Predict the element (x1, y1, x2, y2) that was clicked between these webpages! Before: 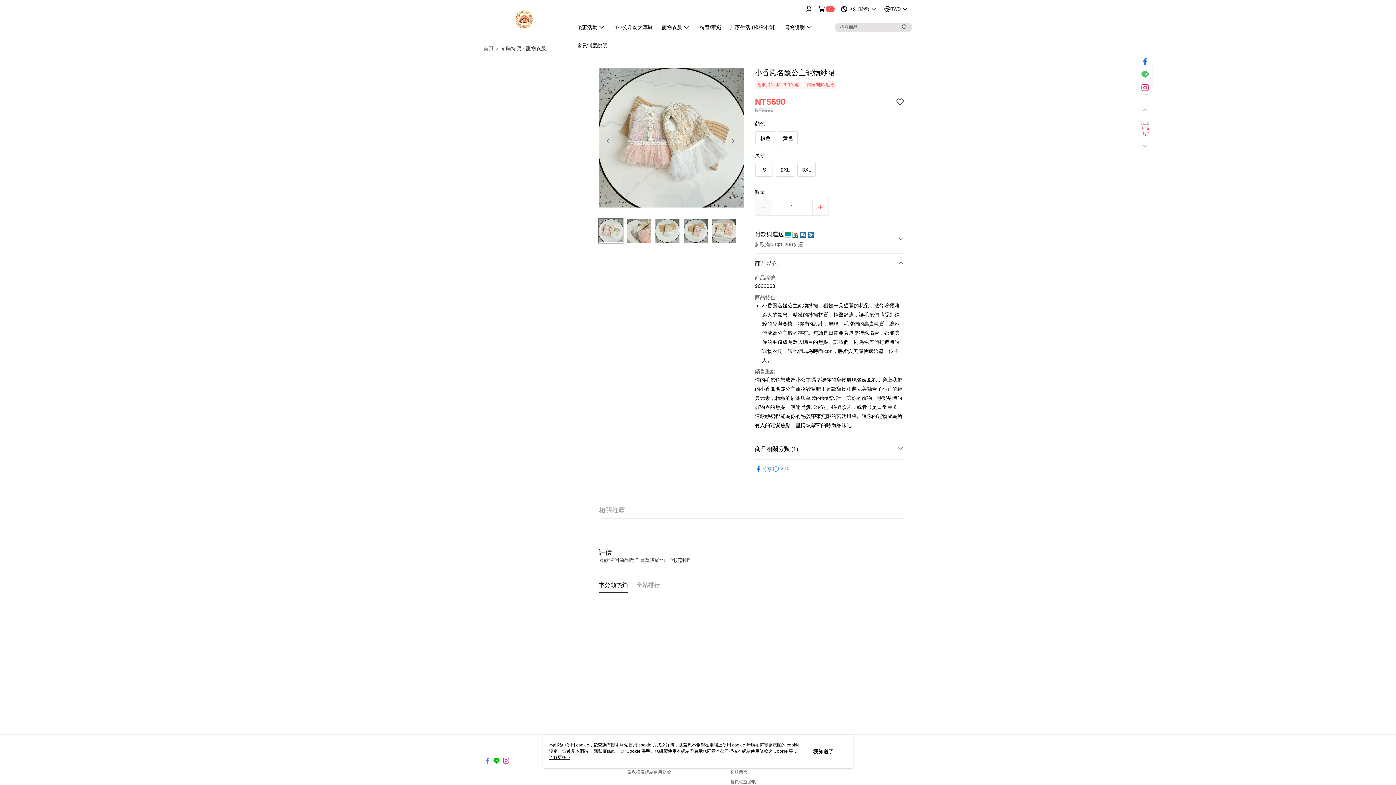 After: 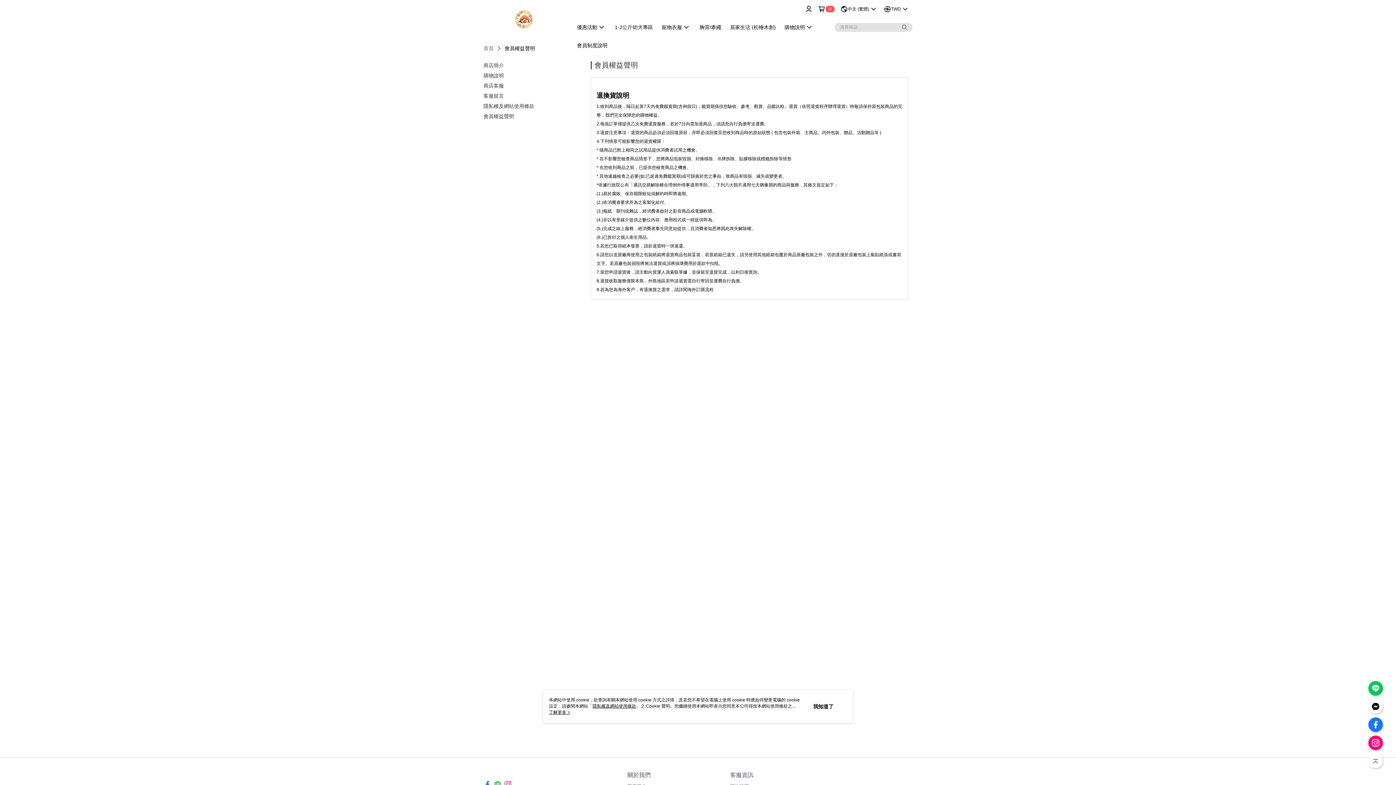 Action: bbox: (730, 779, 756, 784) label: 會員權益聲明